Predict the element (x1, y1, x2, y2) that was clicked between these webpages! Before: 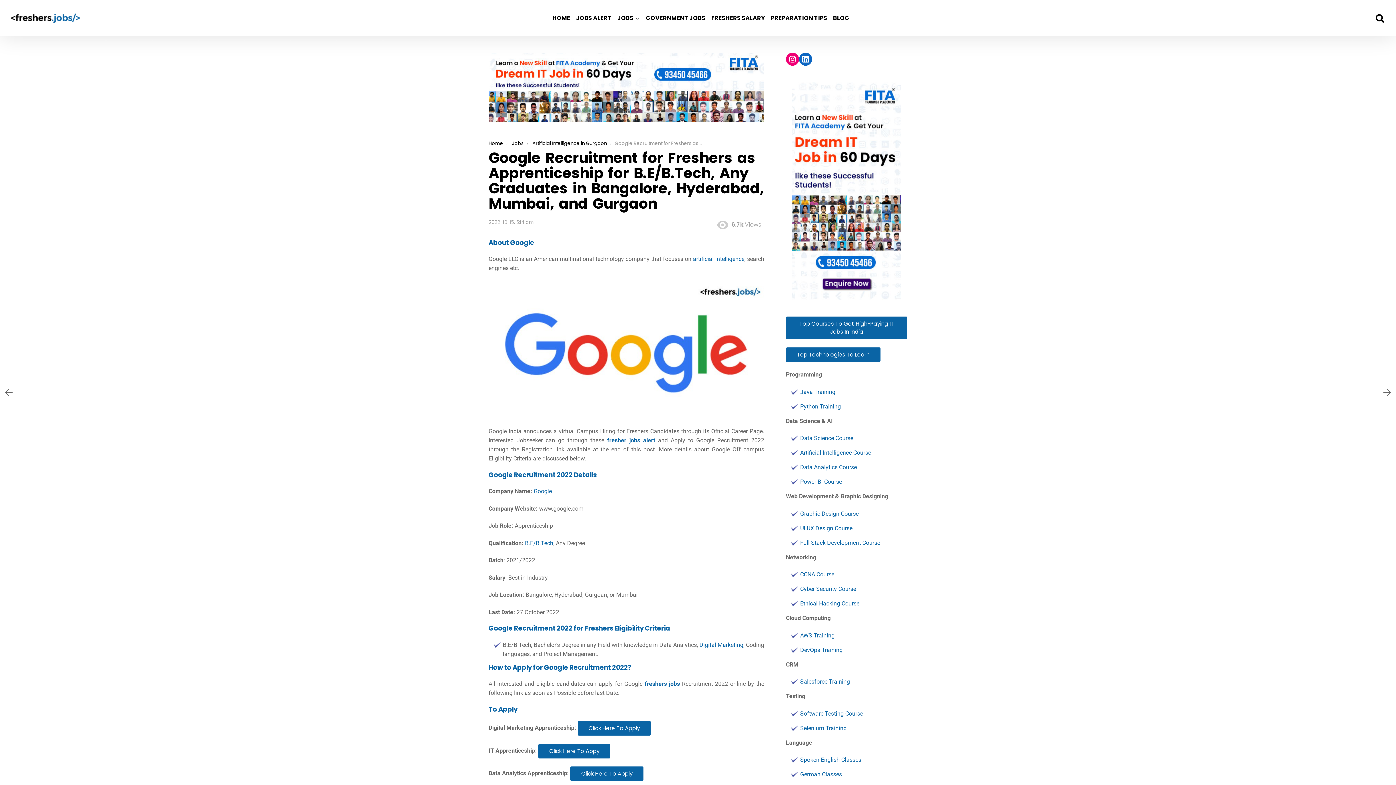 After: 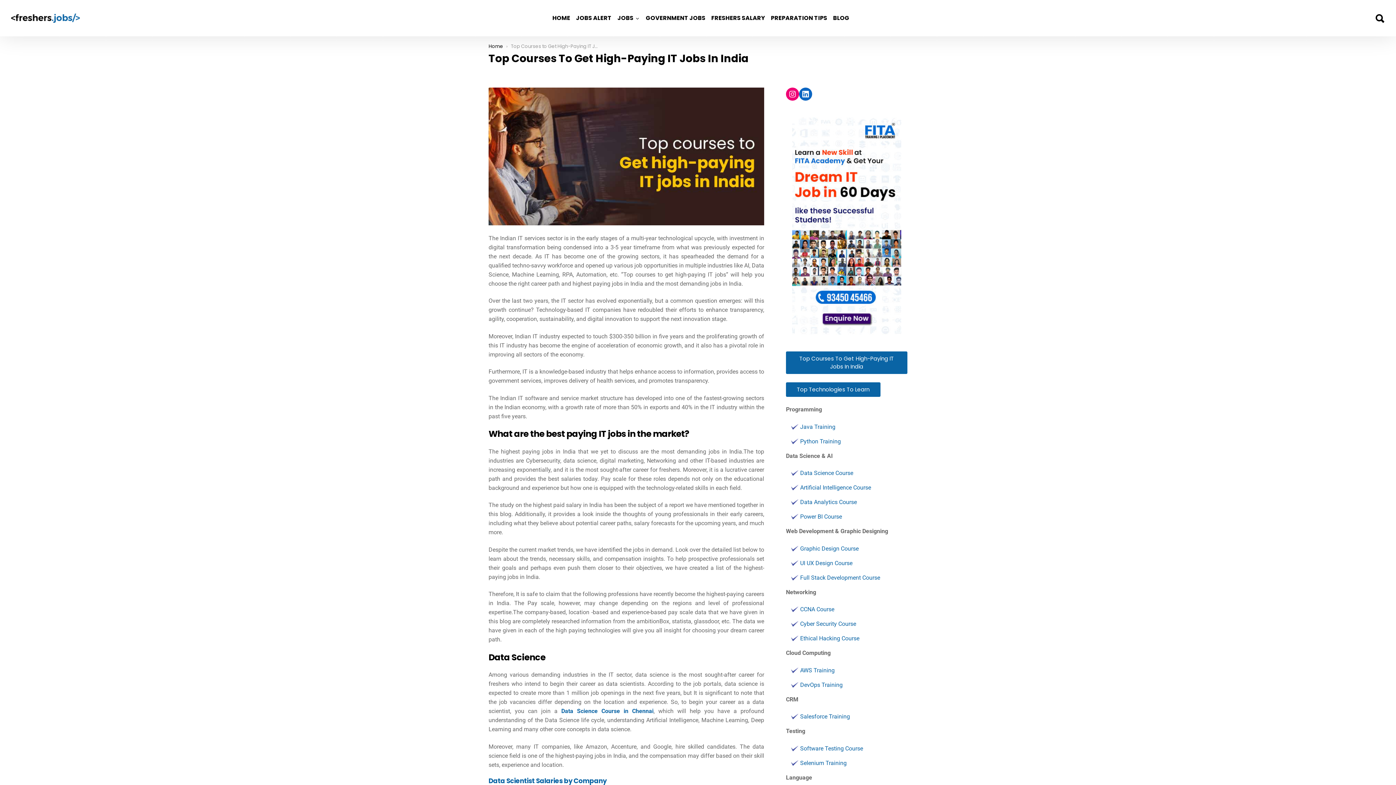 Action: bbox: (786, 324, 907, 330) label: Top Courses To Get High-Paying IT Jobs In India